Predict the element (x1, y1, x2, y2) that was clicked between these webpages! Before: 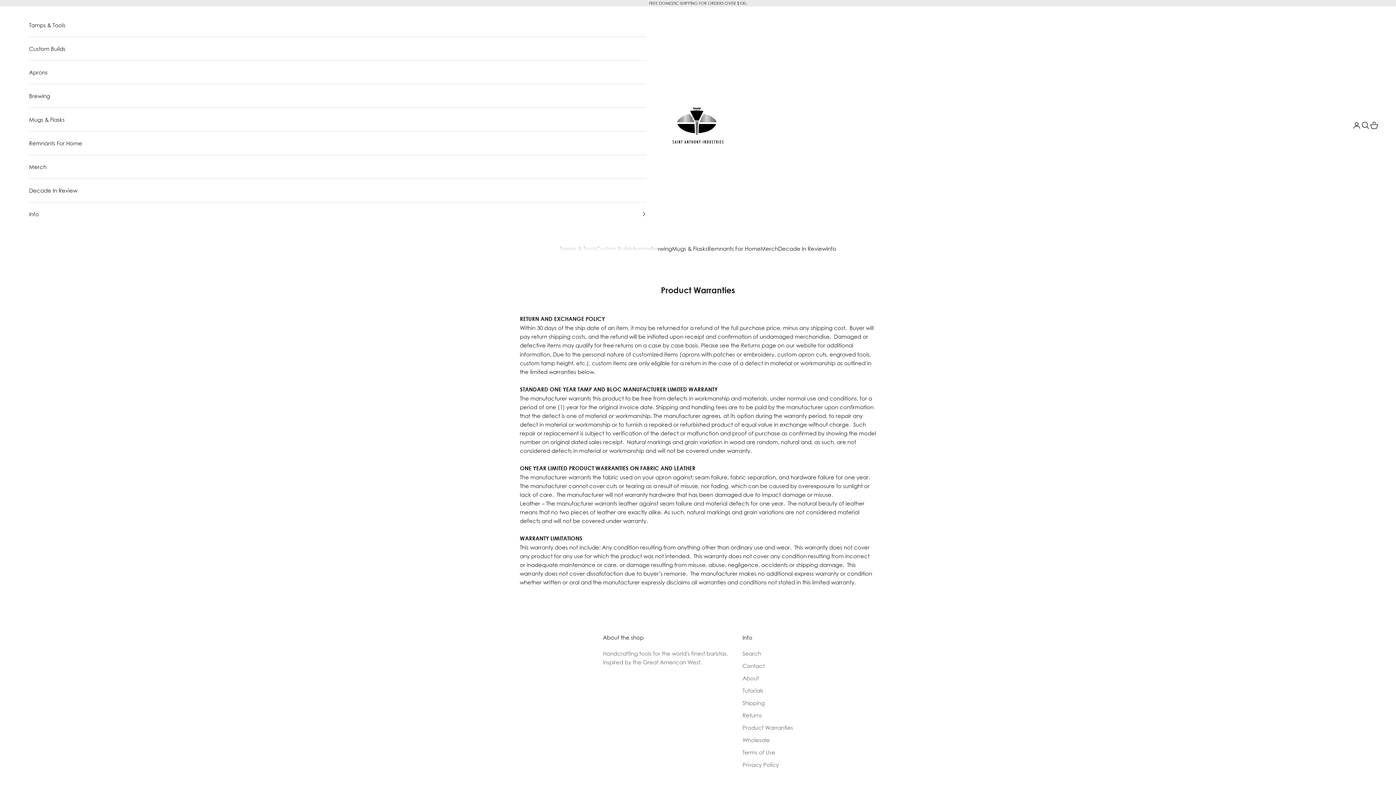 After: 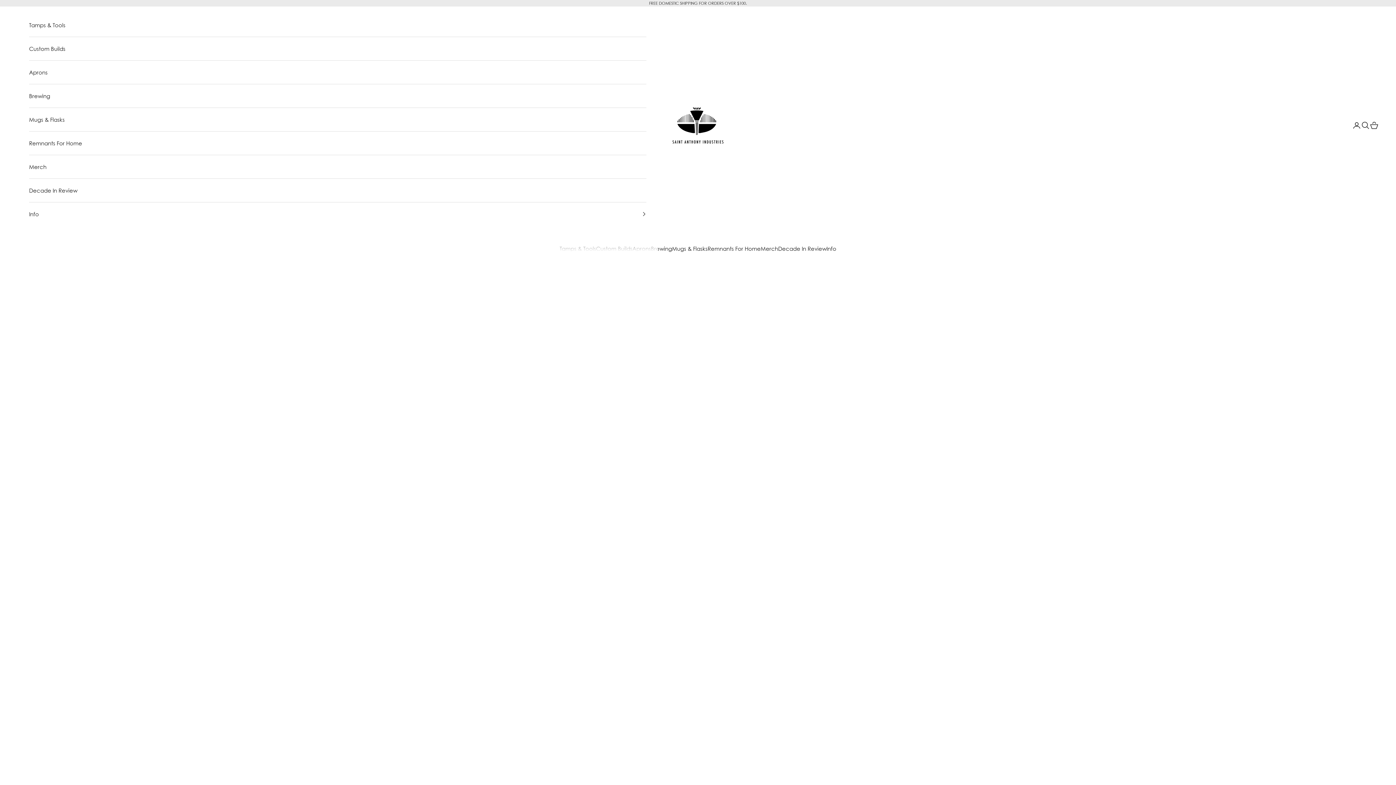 Action: label: Mugs & Flasks bbox: (672, 244, 707, 253)